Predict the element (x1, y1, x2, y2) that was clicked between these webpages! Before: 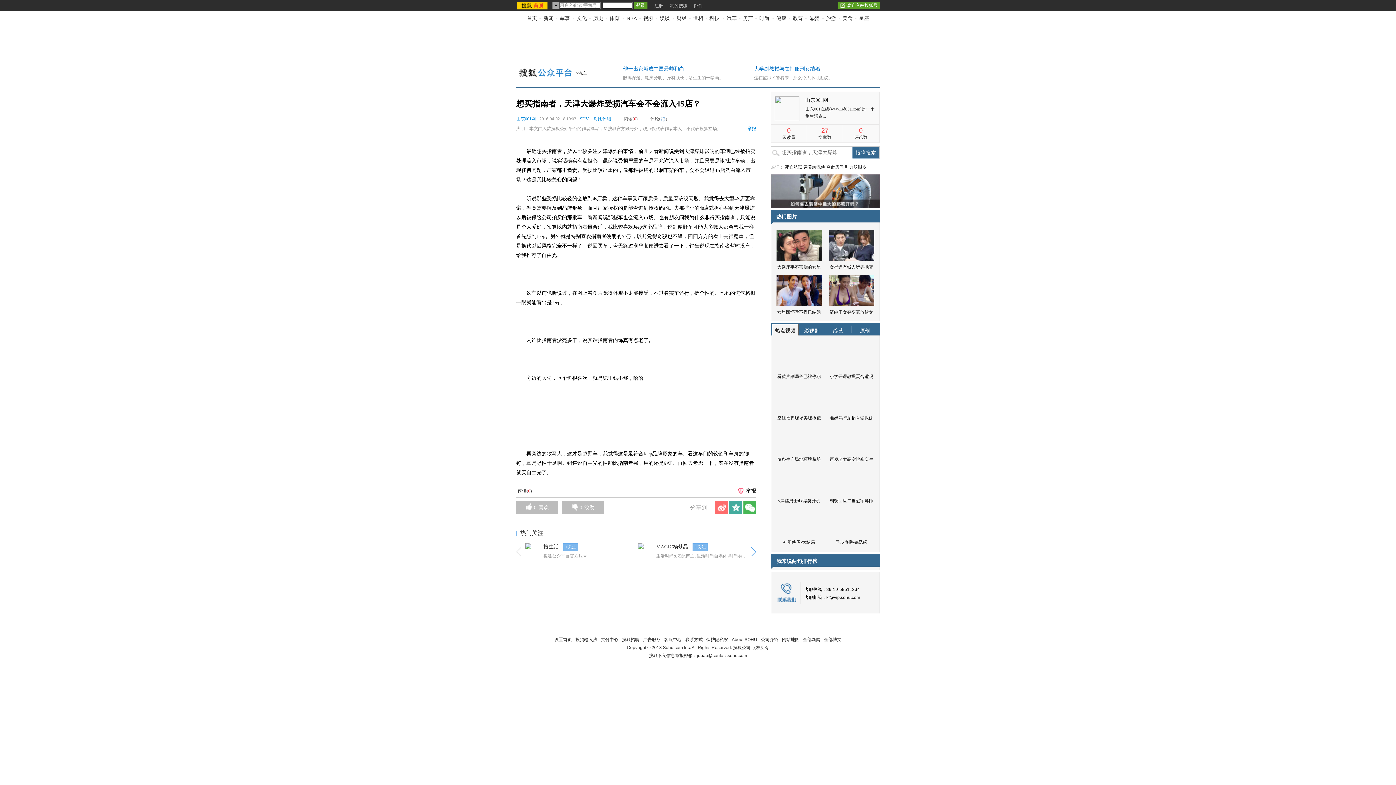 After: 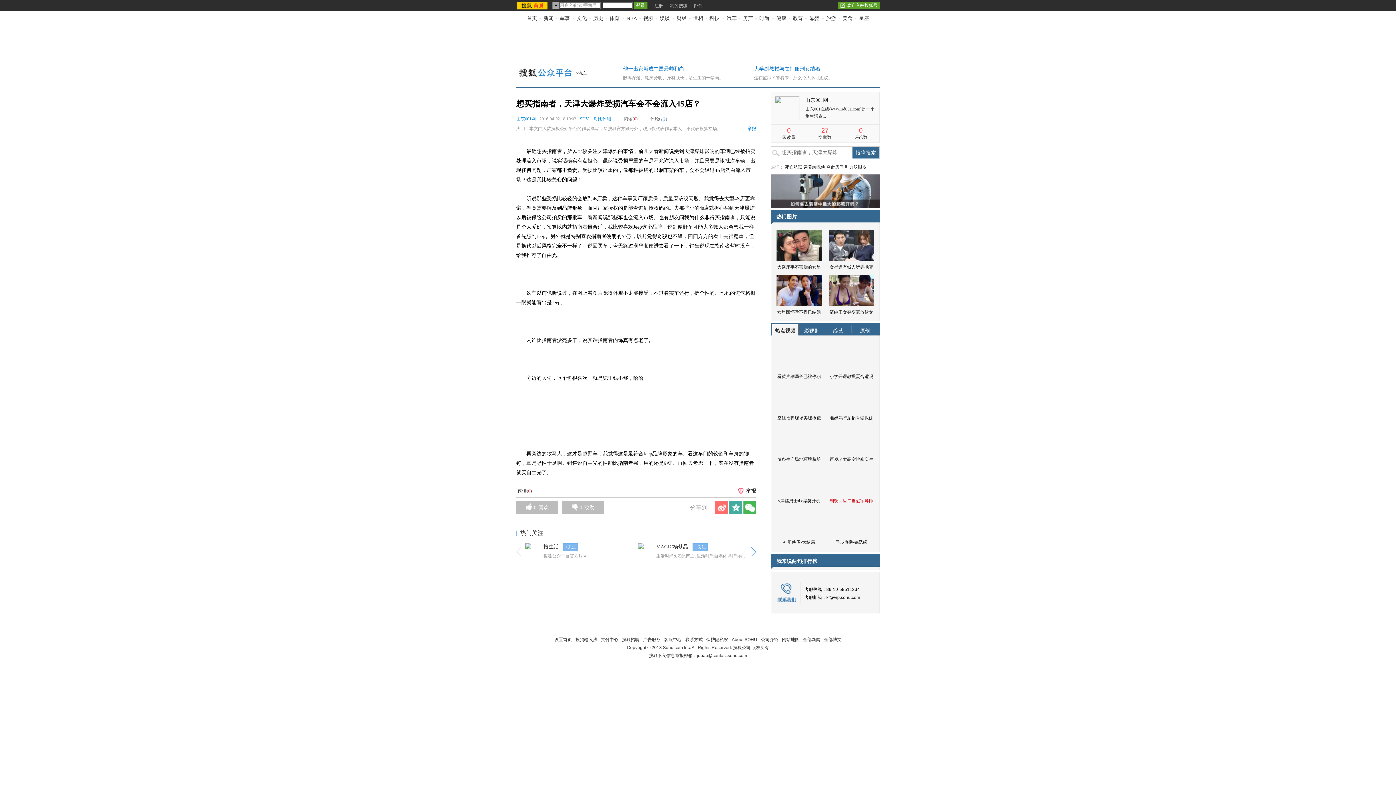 Action: bbox: (829, 498, 873, 503) label: 刘欢回应二当冠军导师